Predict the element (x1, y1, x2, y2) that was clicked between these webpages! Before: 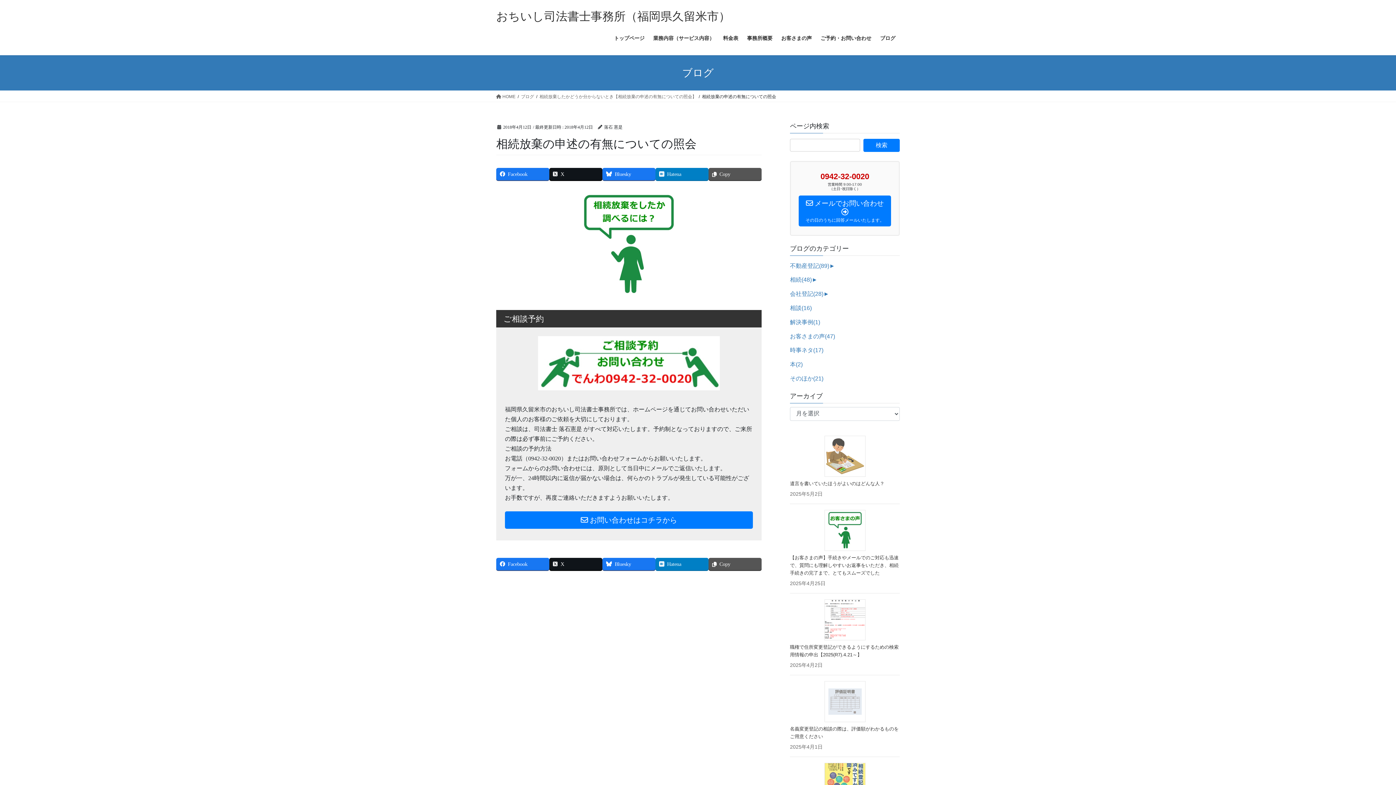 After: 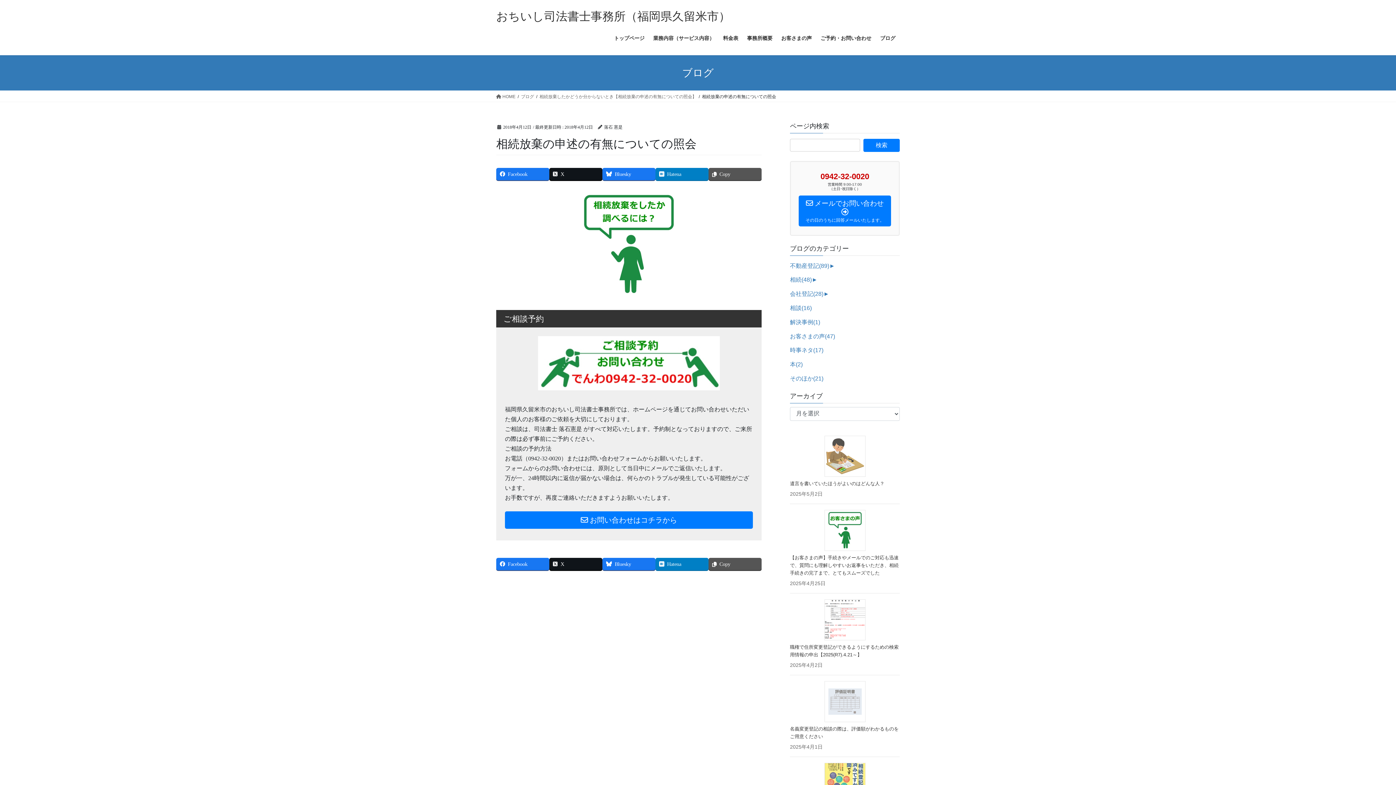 Action: bbox: (505, 336, 753, 390)